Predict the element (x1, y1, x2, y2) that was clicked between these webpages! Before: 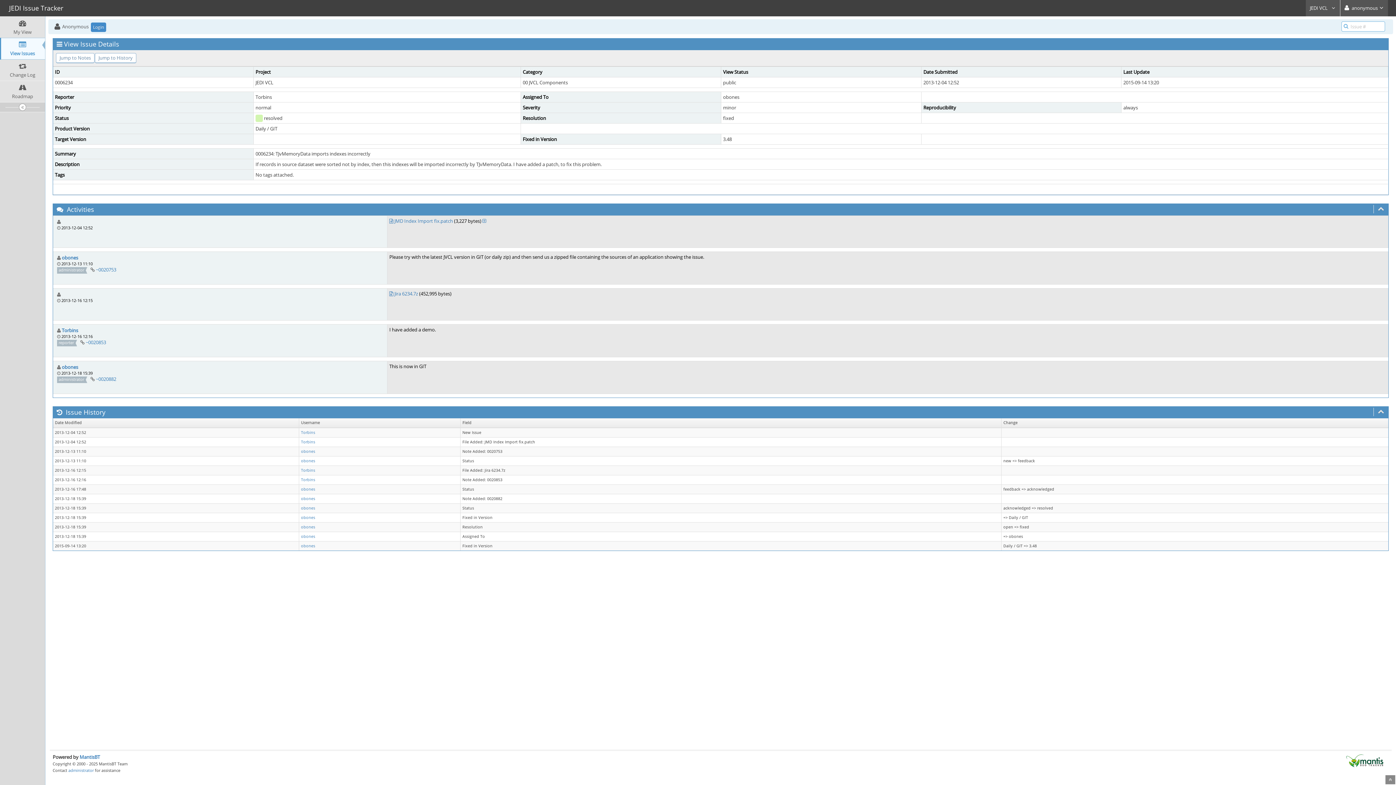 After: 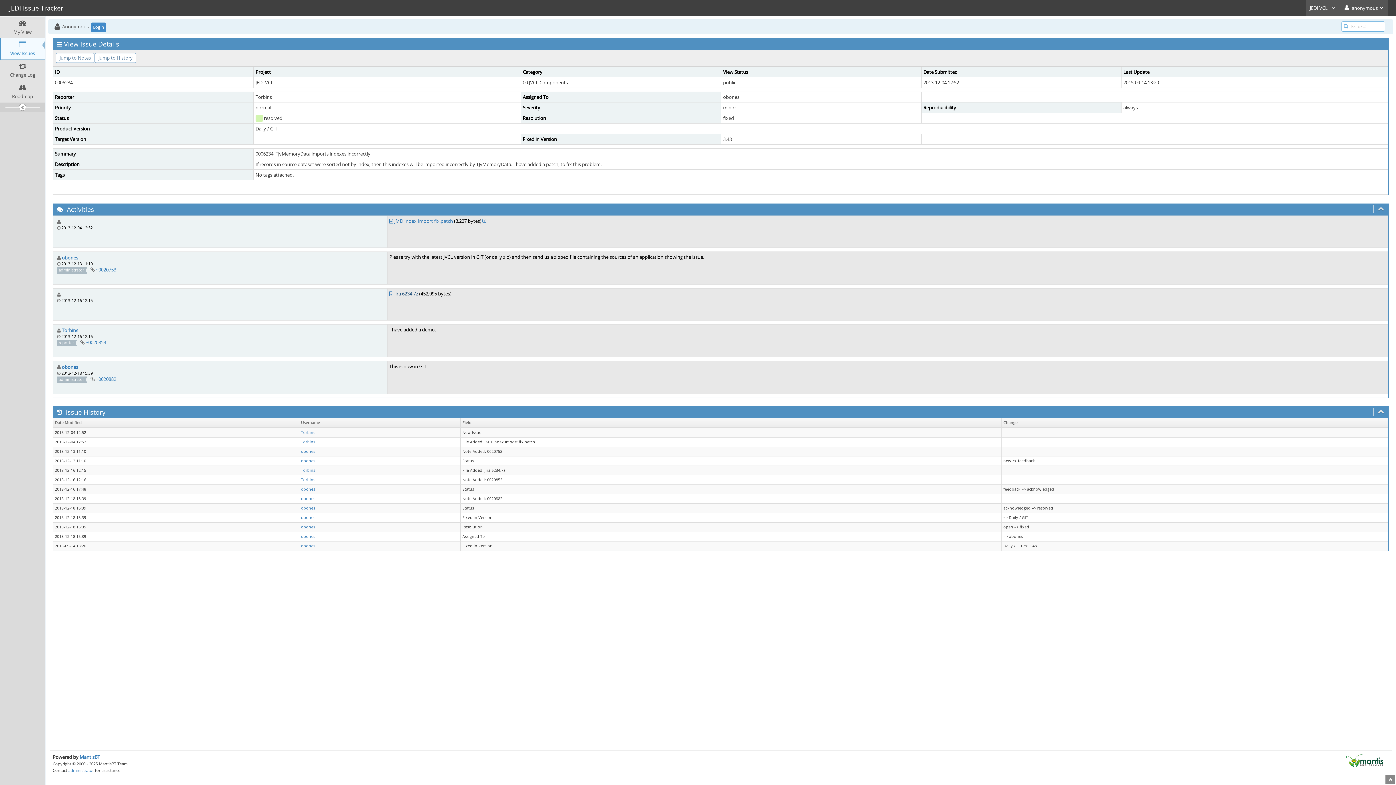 Action: bbox: (394, 290, 418, 297) label: Jira 6234.7z